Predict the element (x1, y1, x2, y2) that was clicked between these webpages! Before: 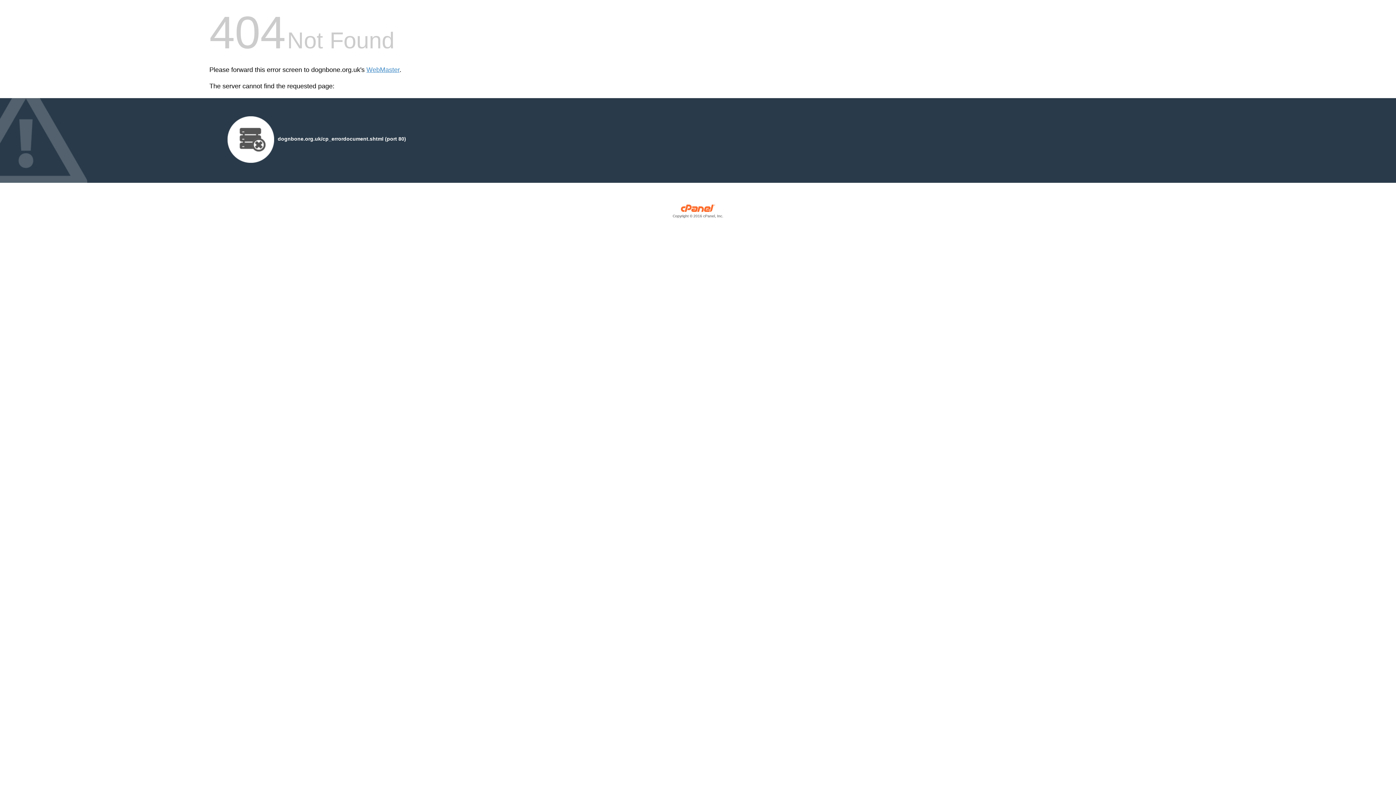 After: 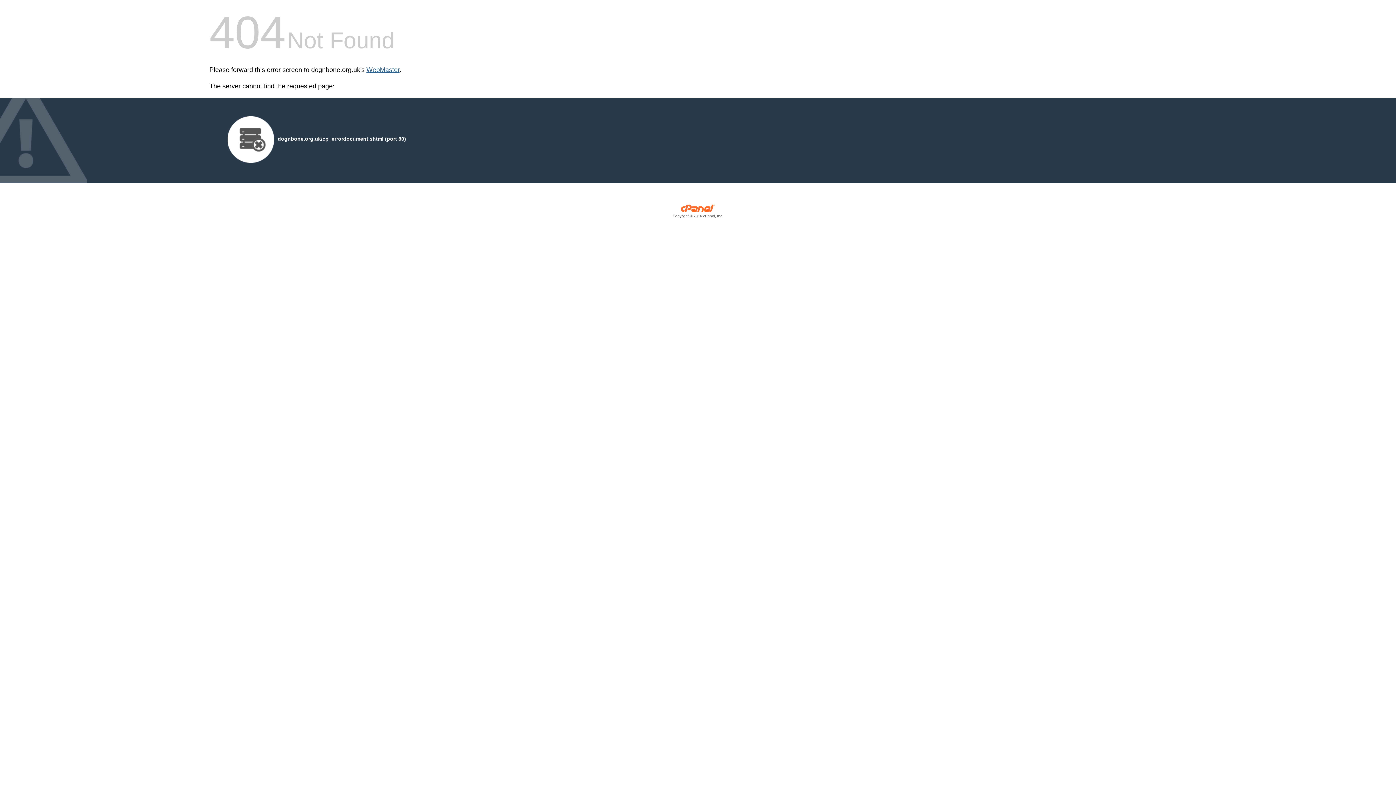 Action: bbox: (366, 66, 399, 73) label: WebMaster